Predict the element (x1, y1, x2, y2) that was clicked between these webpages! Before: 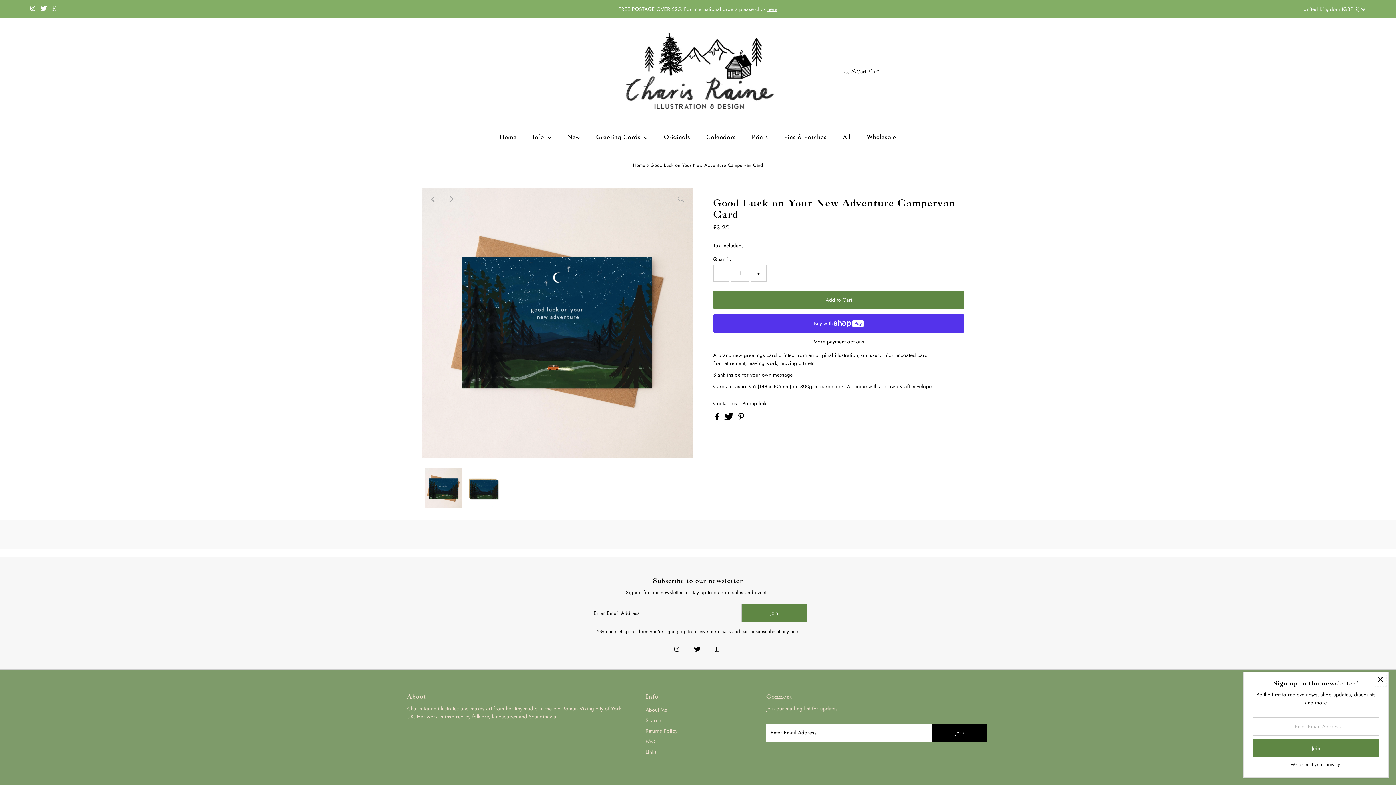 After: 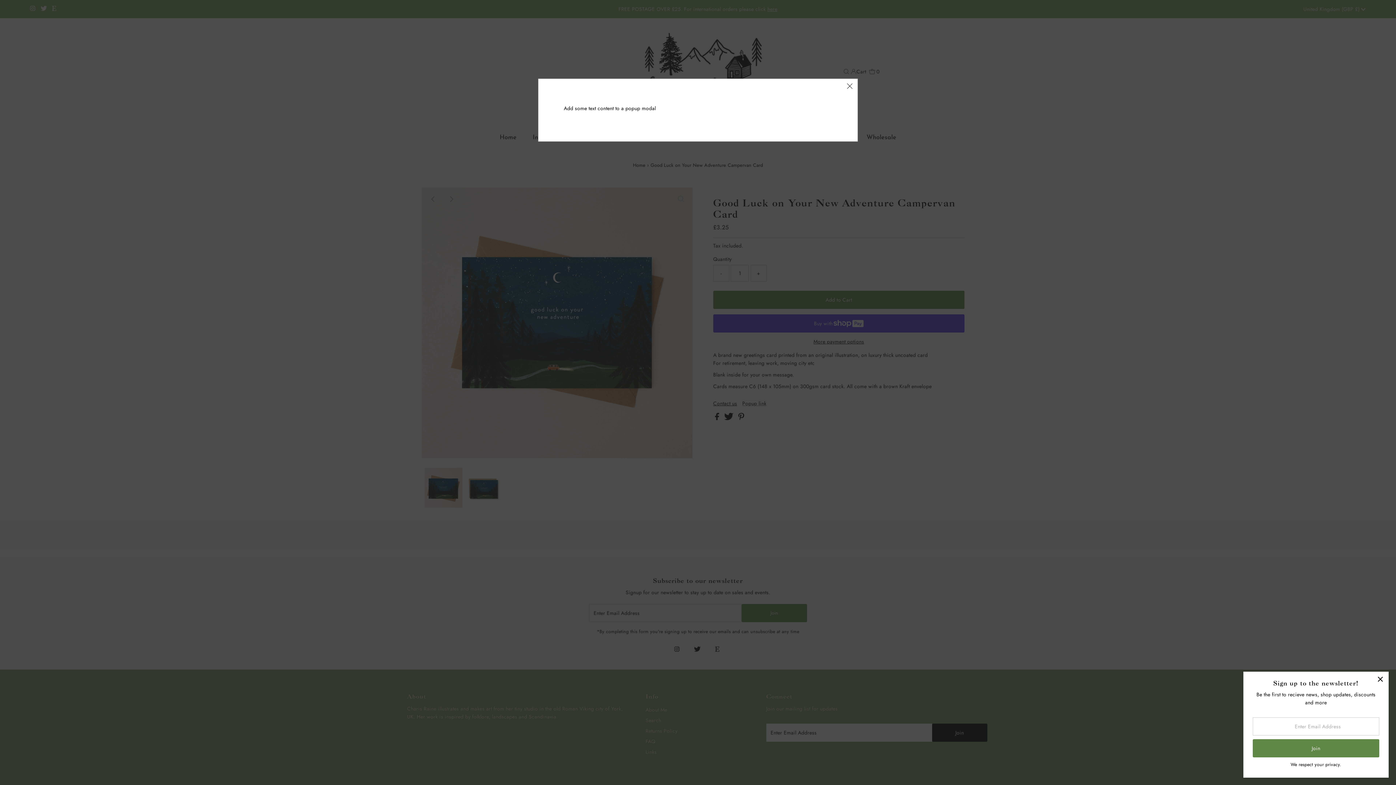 Action: label: Popup link bbox: (742, 401, 766, 406)